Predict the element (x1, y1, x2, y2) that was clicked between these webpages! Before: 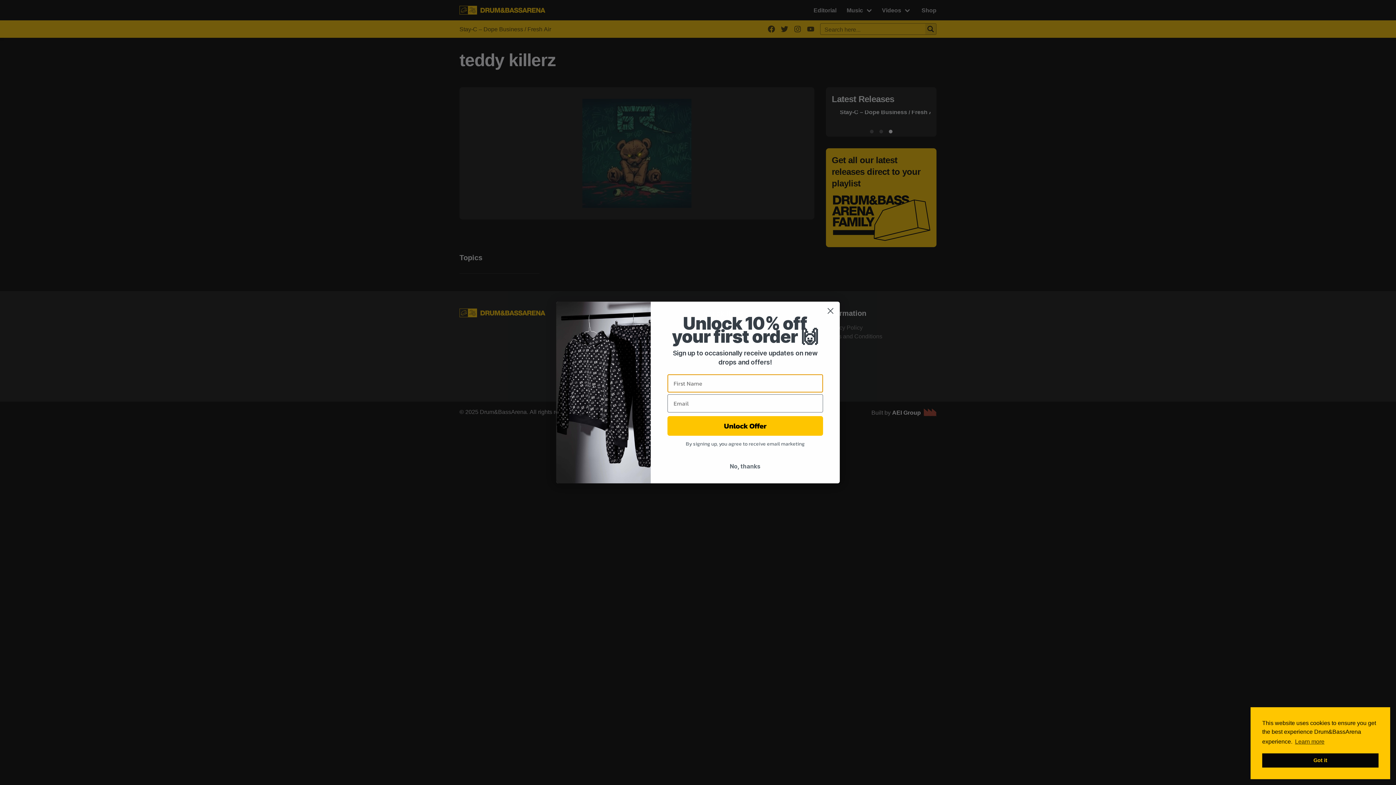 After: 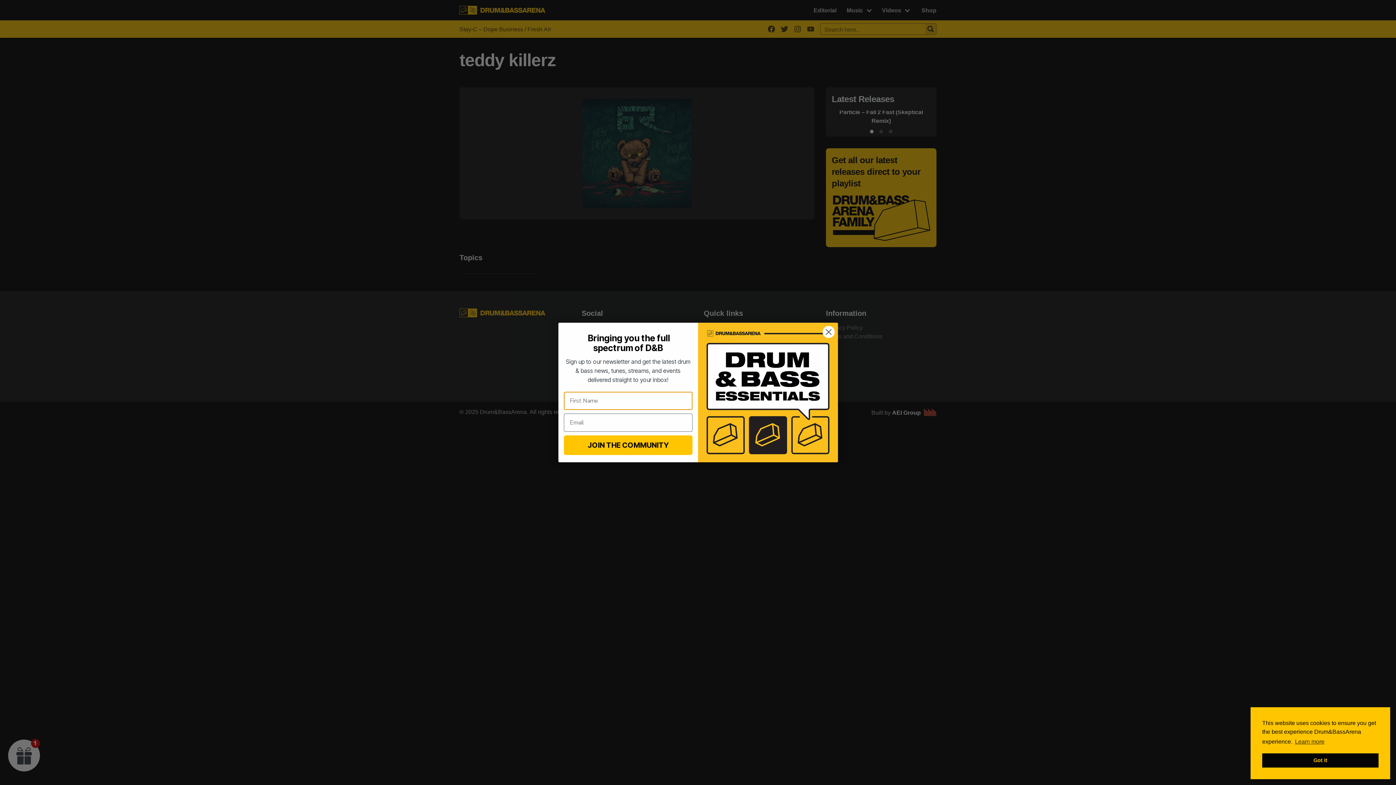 Action: label: No, thanks bbox: (667, 459, 823, 473)